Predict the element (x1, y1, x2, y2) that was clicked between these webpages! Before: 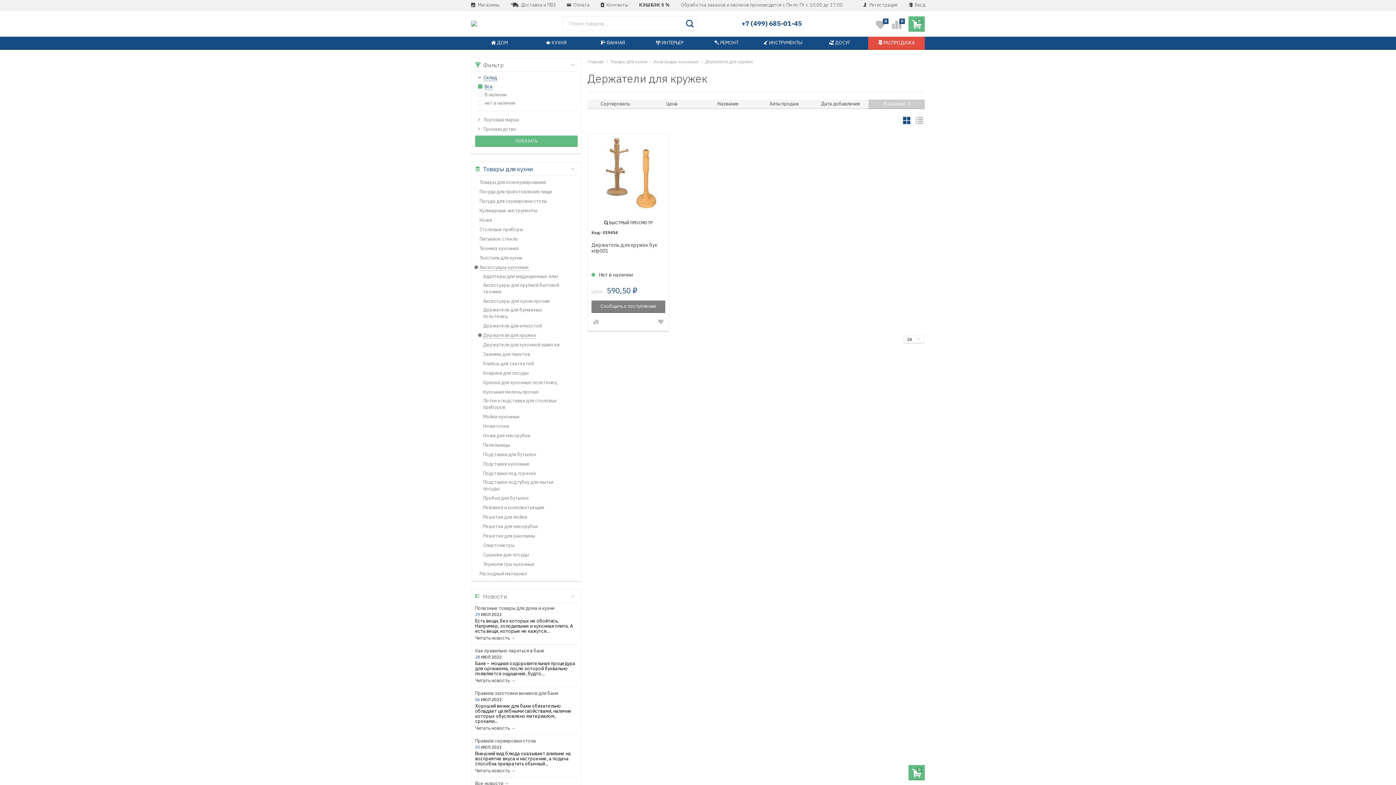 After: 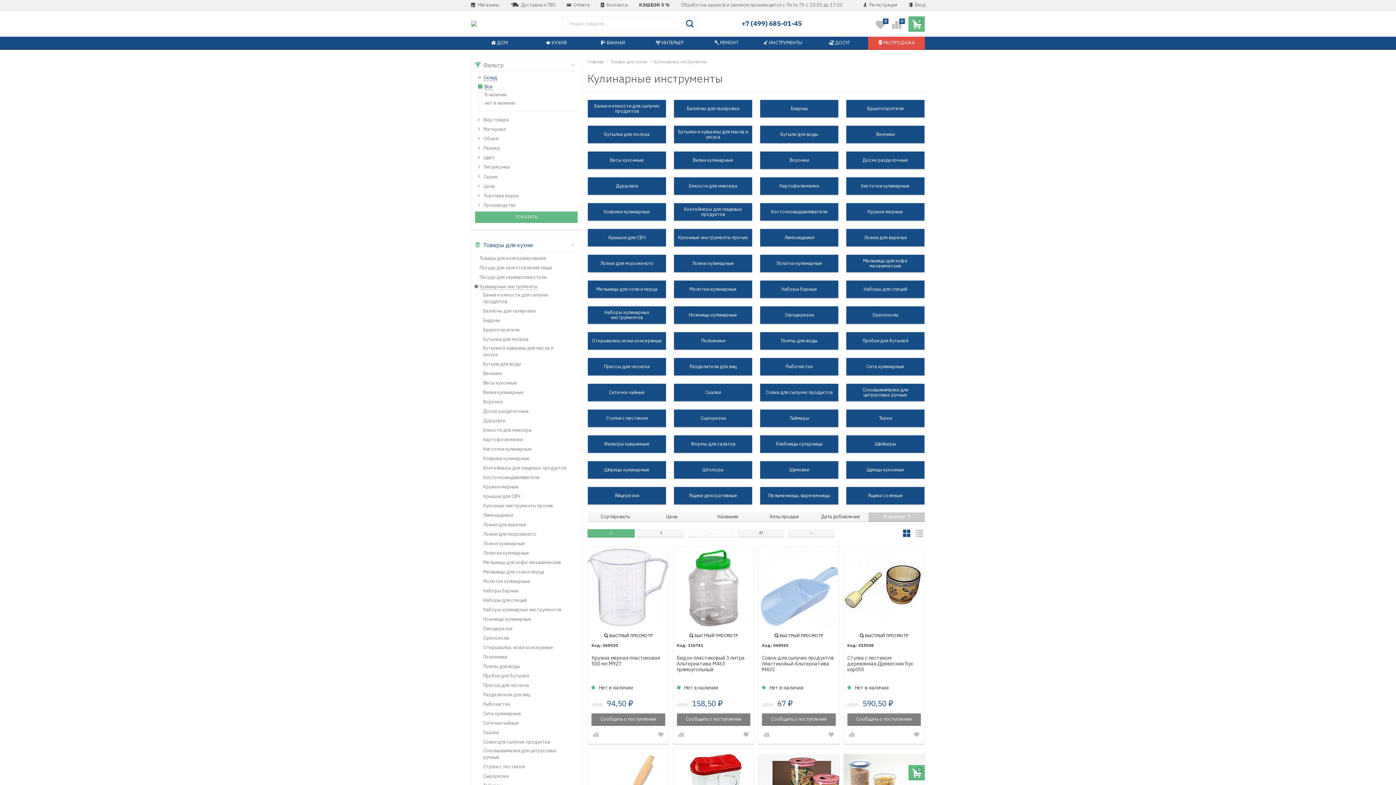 Action: bbox: (478, 207, 544, 214) label: Кулинарные инструменты